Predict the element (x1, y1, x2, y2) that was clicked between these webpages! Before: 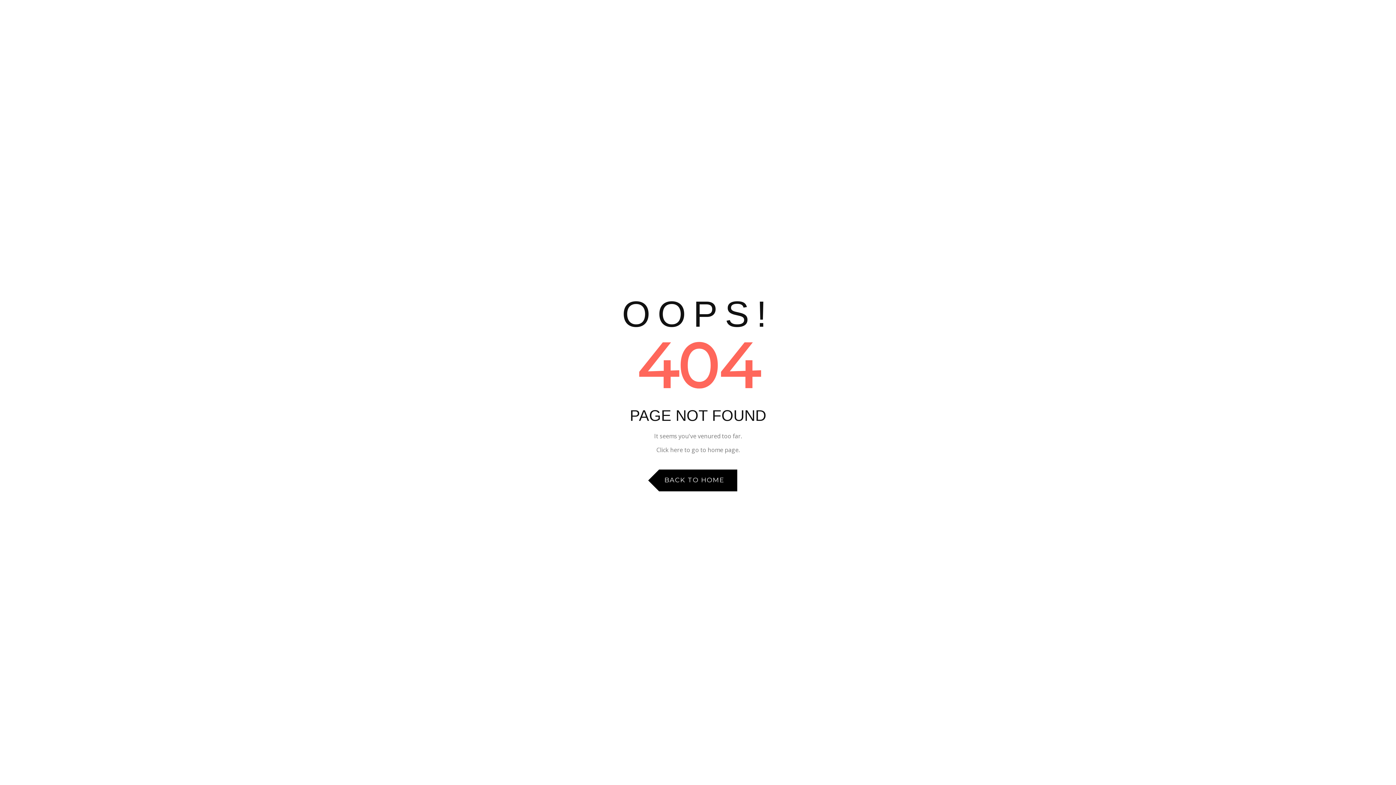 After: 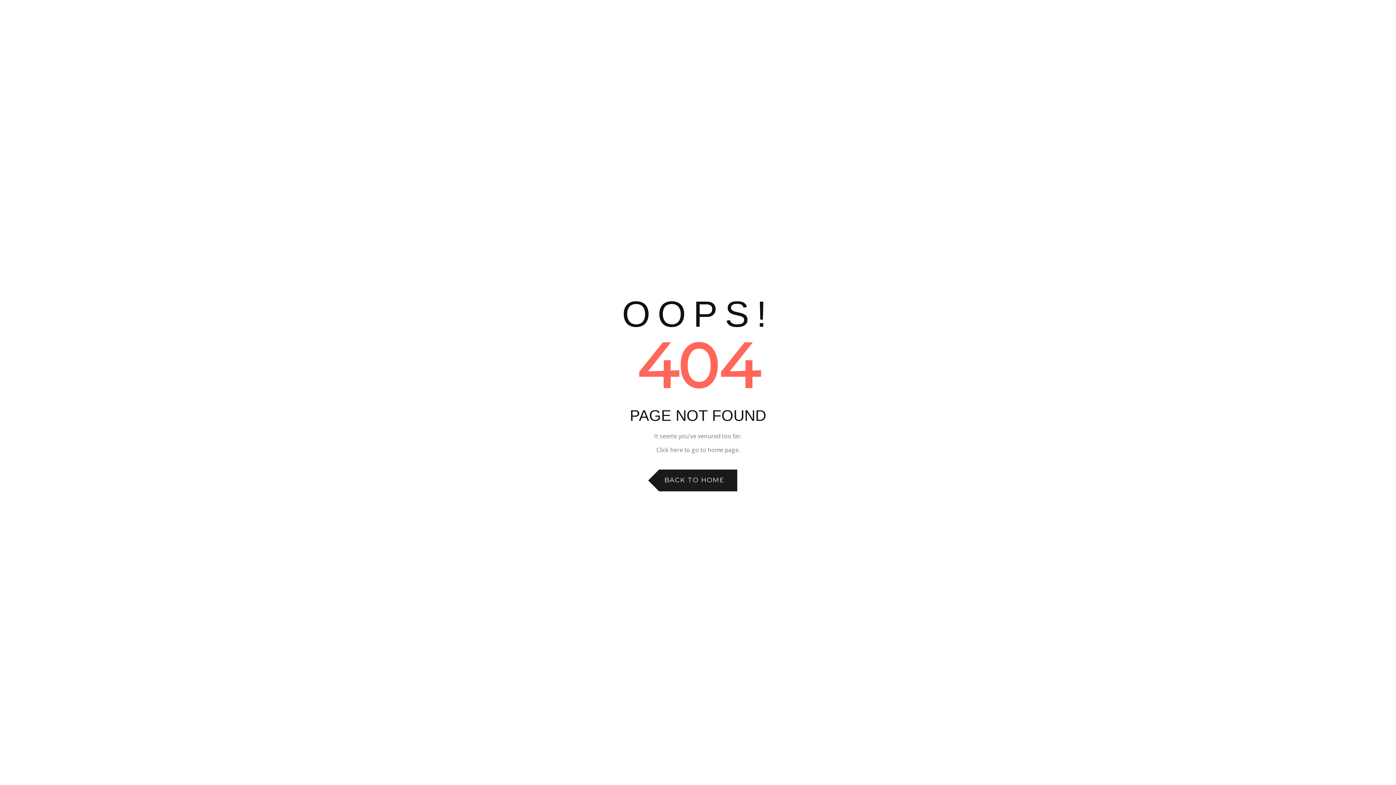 Action: label: BACK TO HOME bbox: (659, 469, 737, 491)